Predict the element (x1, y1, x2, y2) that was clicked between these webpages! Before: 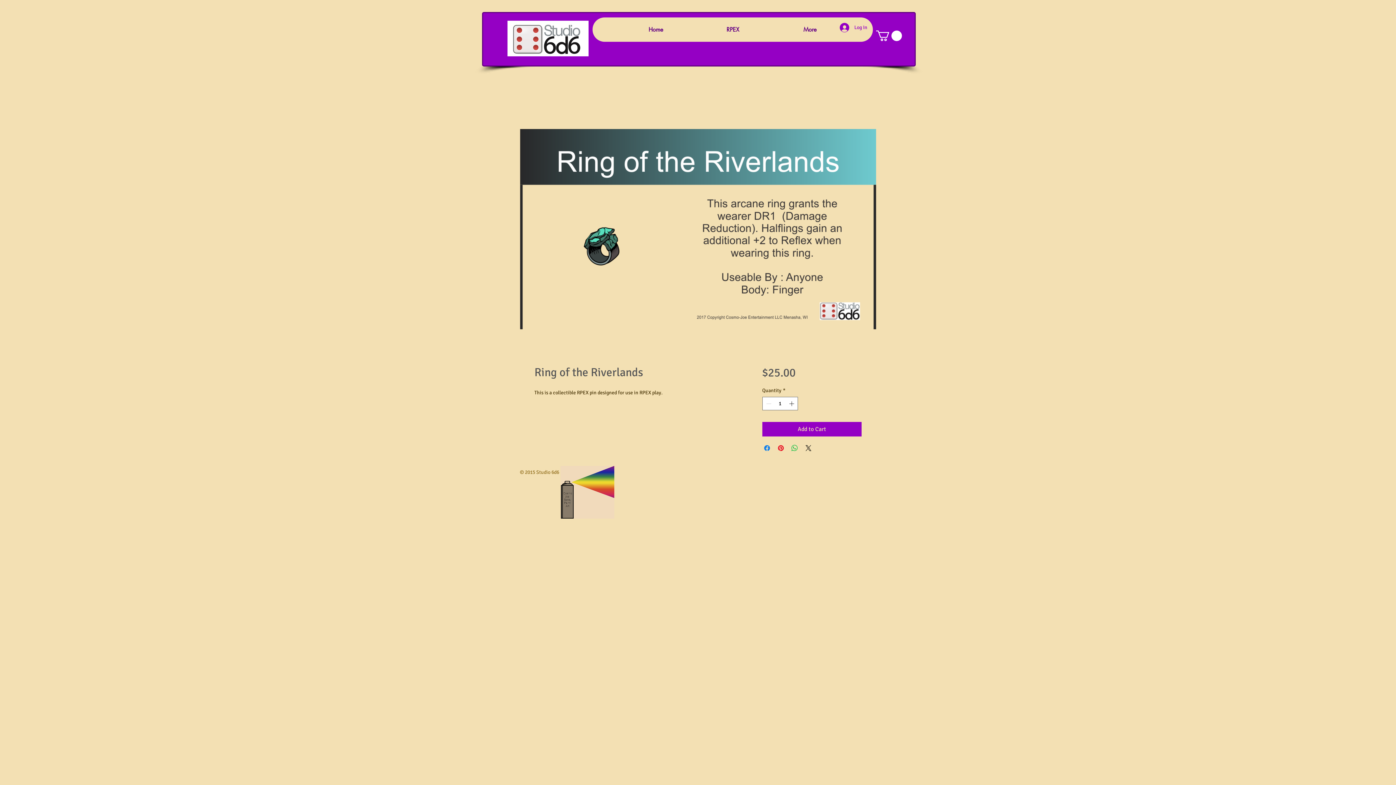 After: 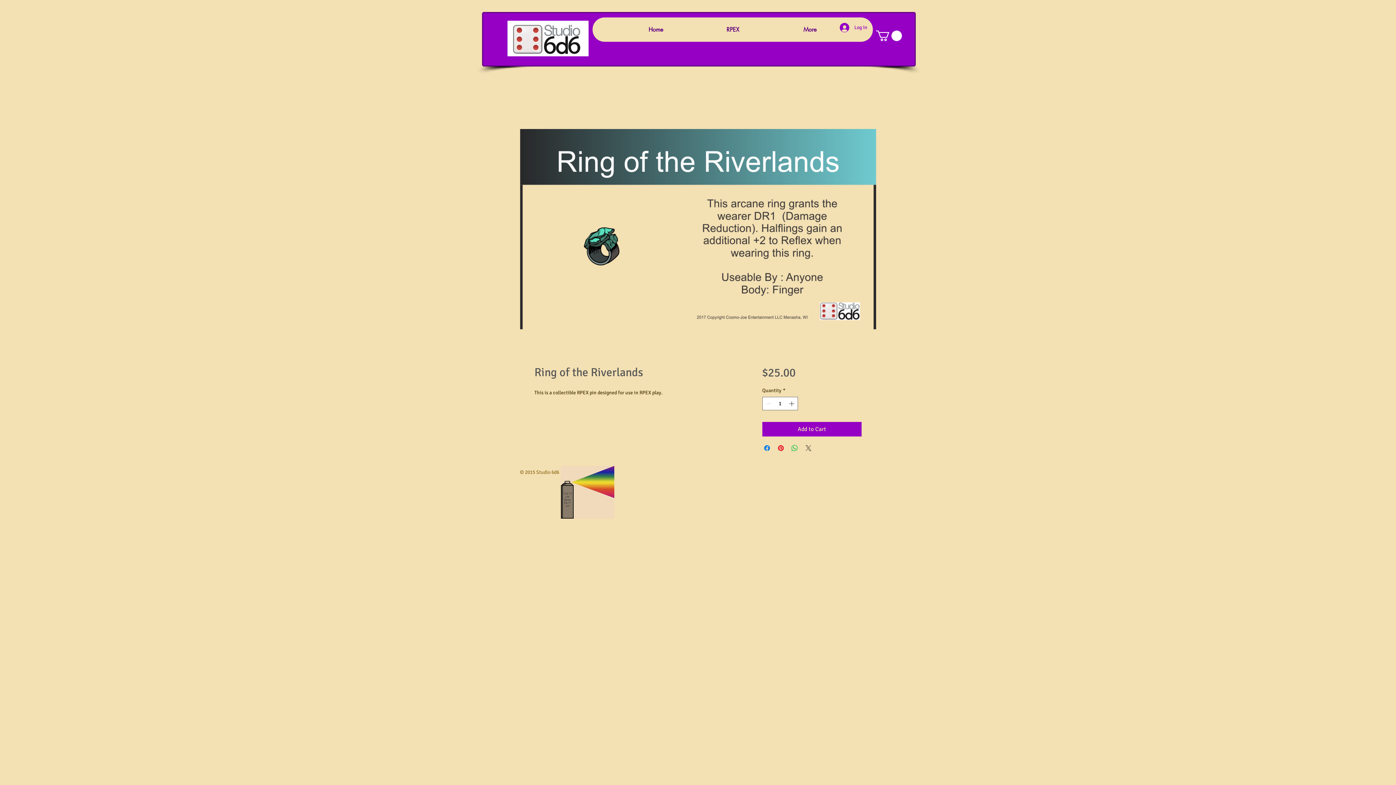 Action: label: Share on X bbox: (804, 444, 812, 452)